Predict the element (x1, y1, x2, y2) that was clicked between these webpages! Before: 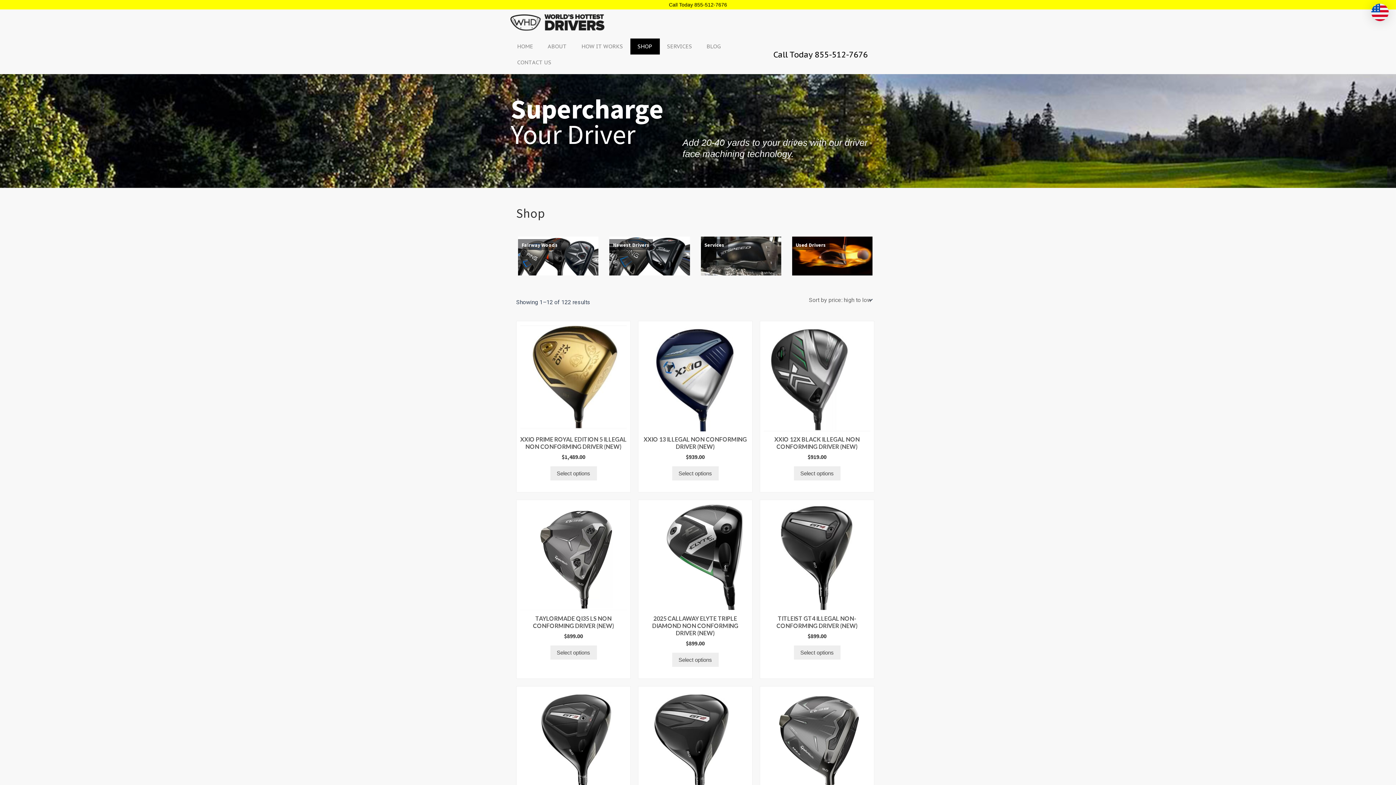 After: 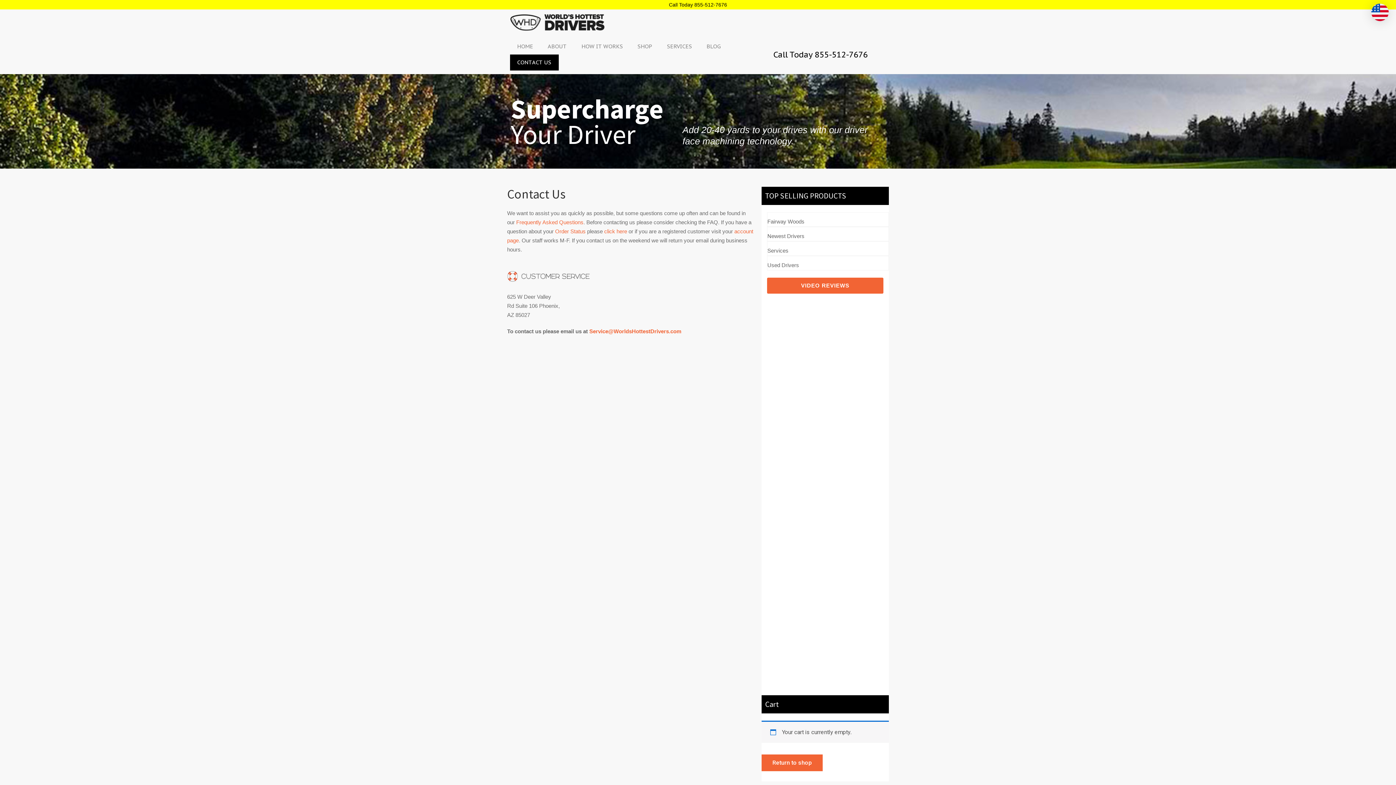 Action: bbox: (510, 54, 558, 70) label: CONTACT US